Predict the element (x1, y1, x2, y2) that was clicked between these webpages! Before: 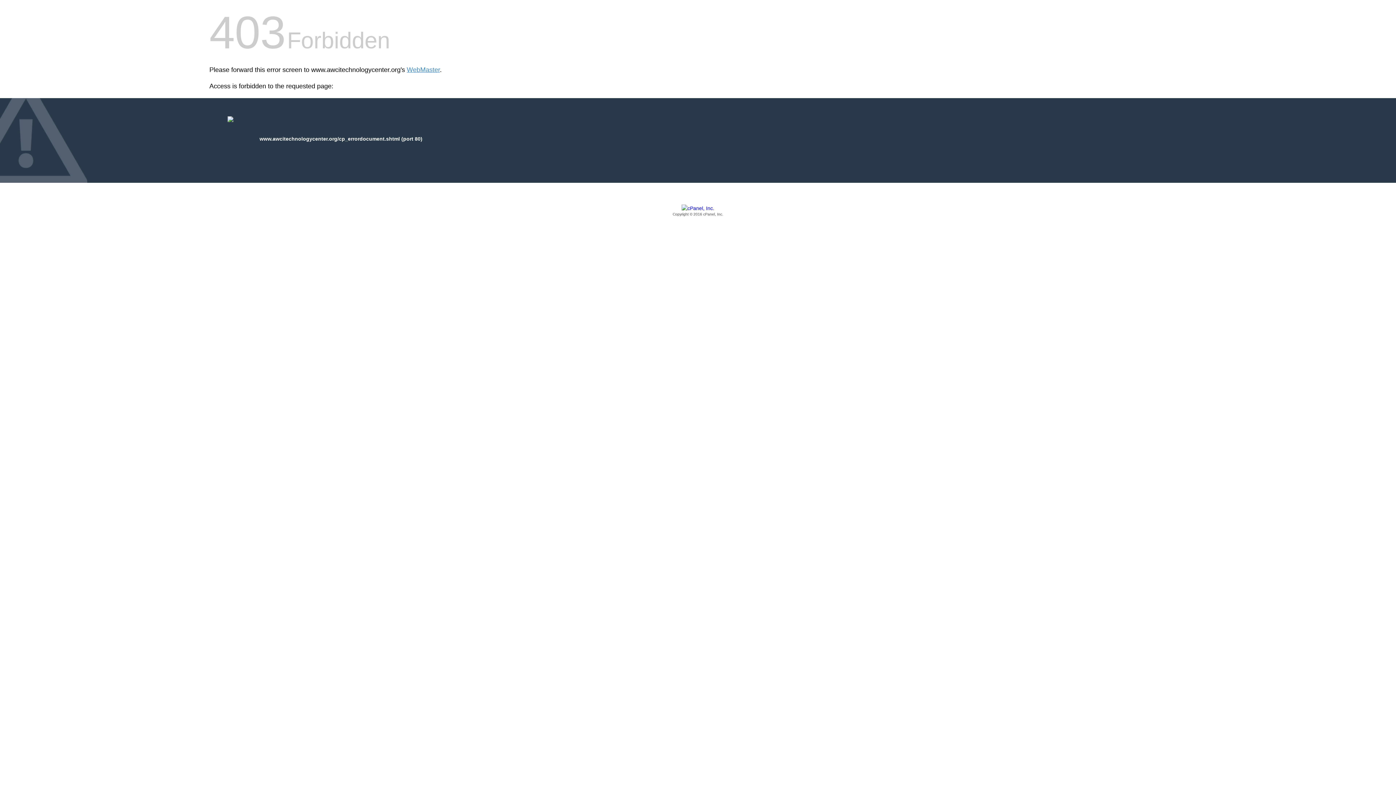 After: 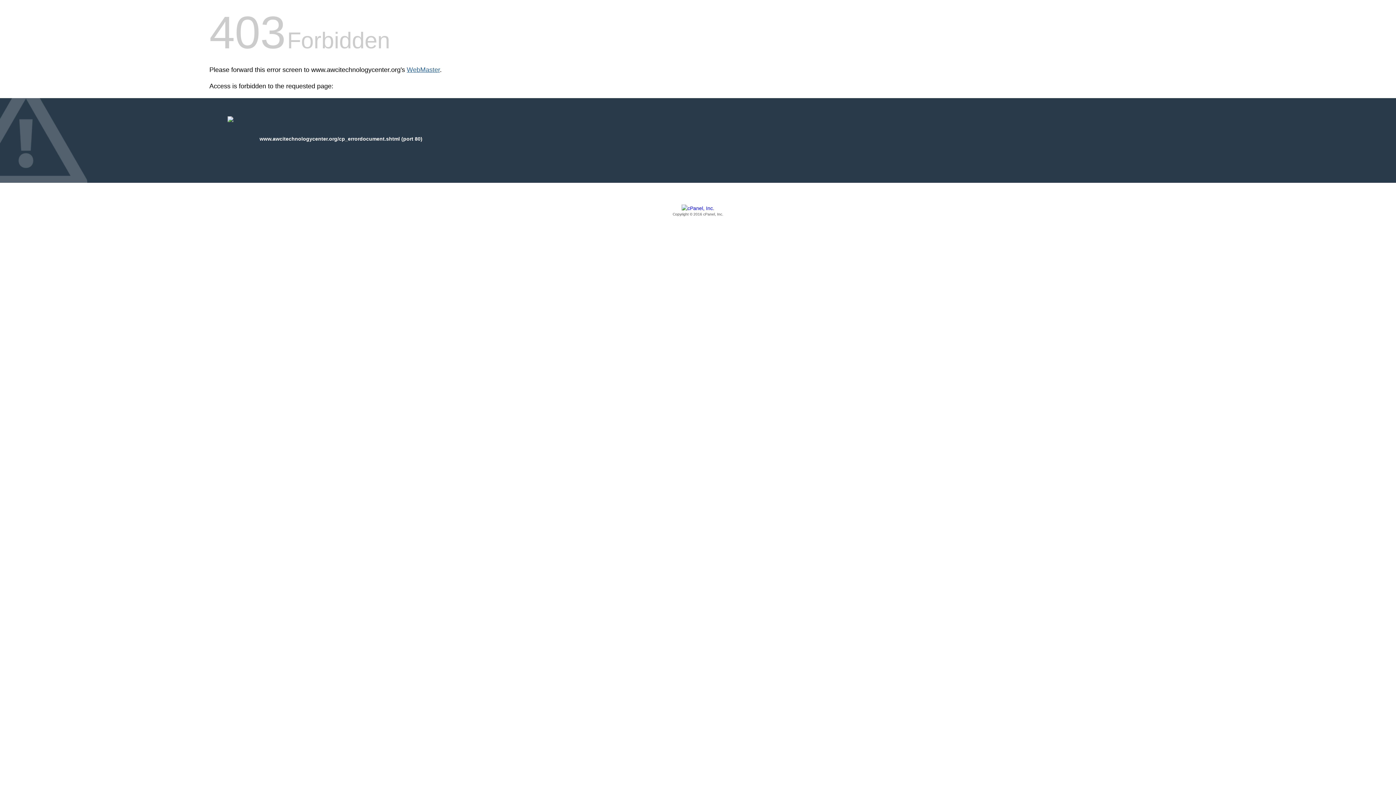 Action: label: WebMaster bbox: (406, 66, 440, 73)